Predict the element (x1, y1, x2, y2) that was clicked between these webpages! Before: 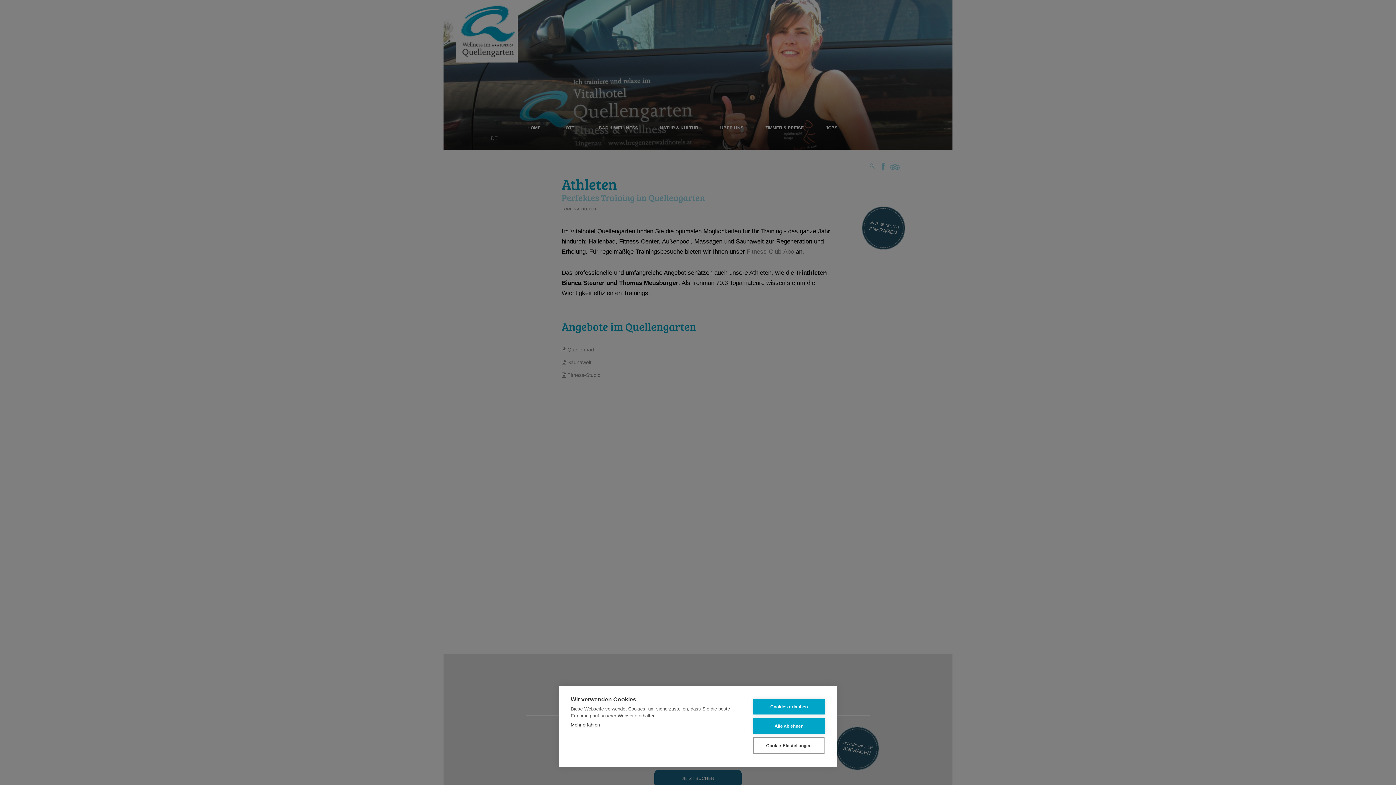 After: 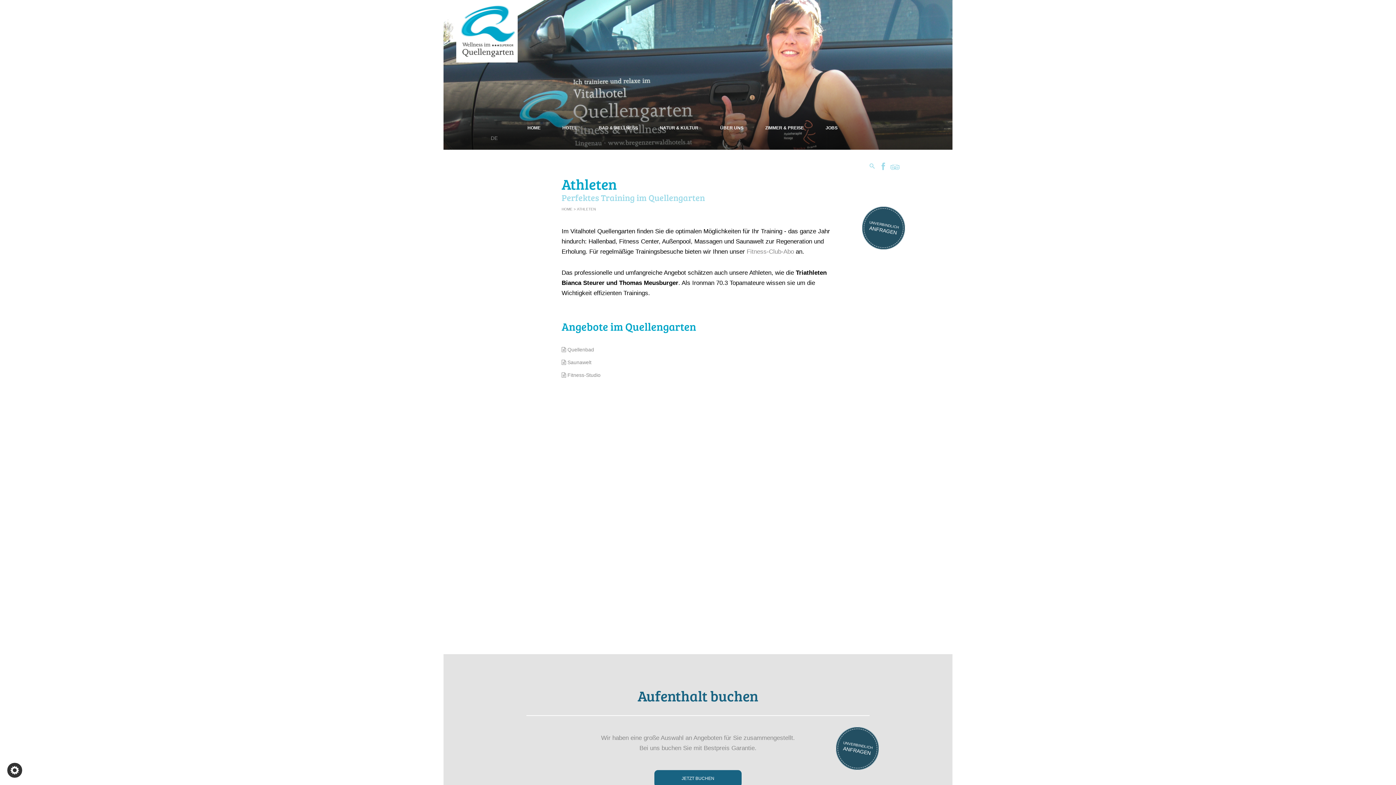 Action: bbox: (753, 699, 825, 714) label: Cookies erlauben